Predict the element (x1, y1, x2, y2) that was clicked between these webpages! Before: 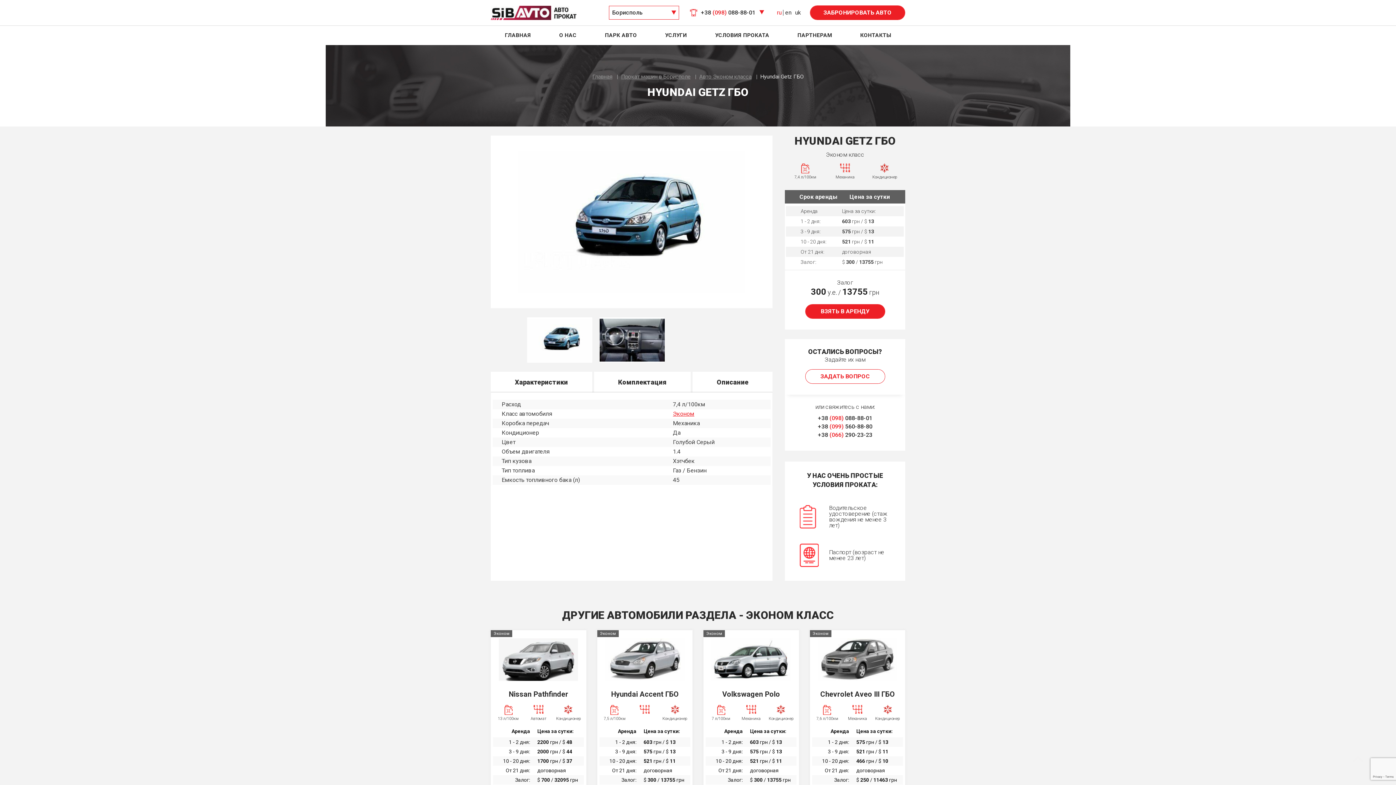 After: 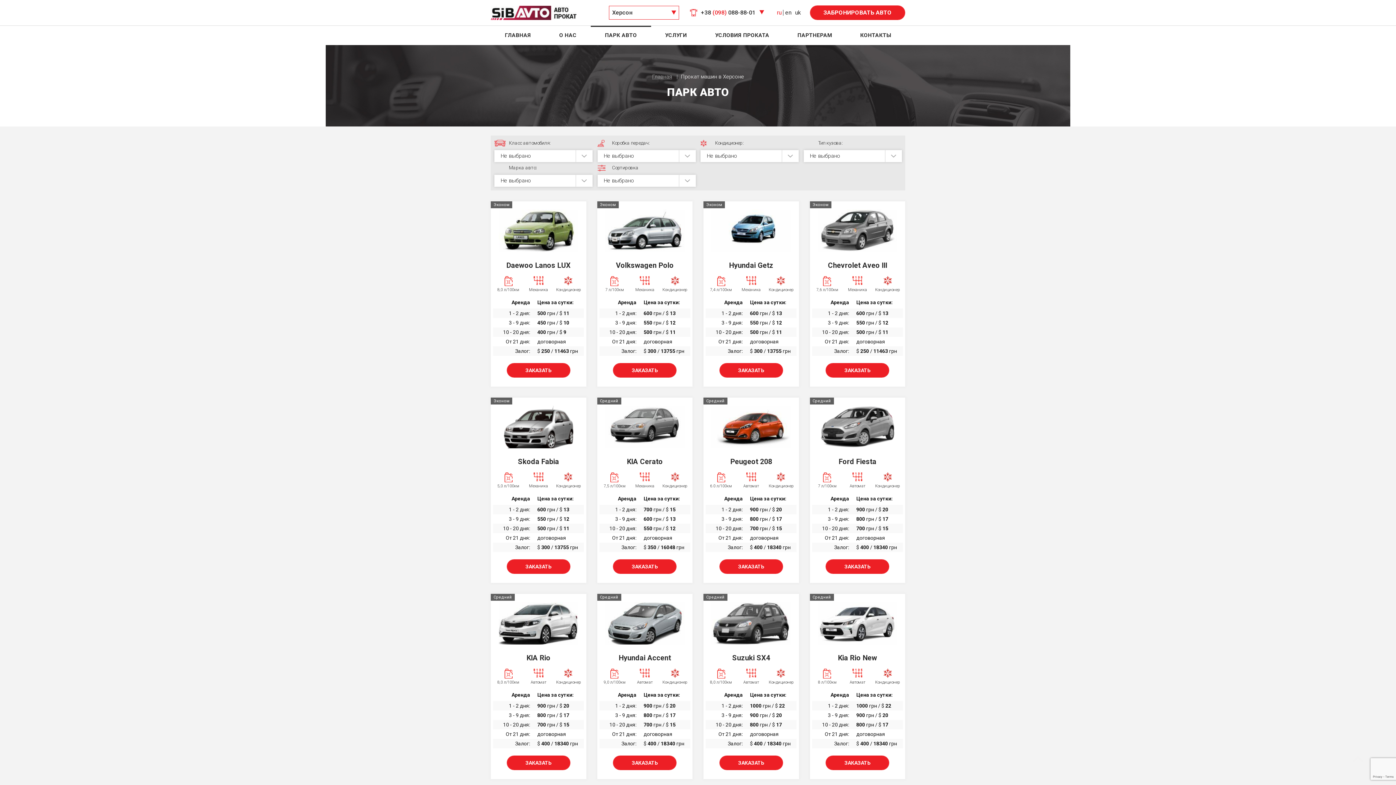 Action: bbox: (590, 25, 651, 45) label: ПАРК АВТО